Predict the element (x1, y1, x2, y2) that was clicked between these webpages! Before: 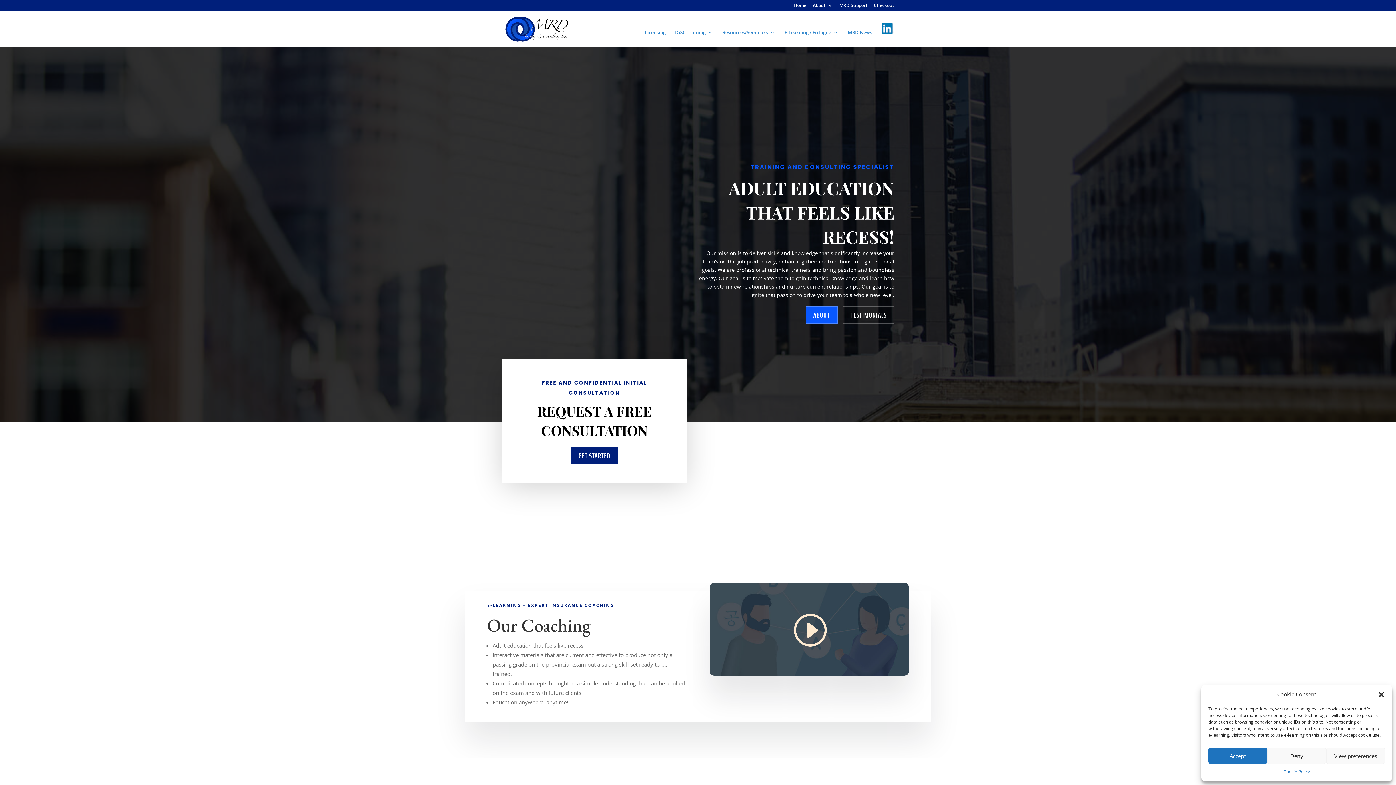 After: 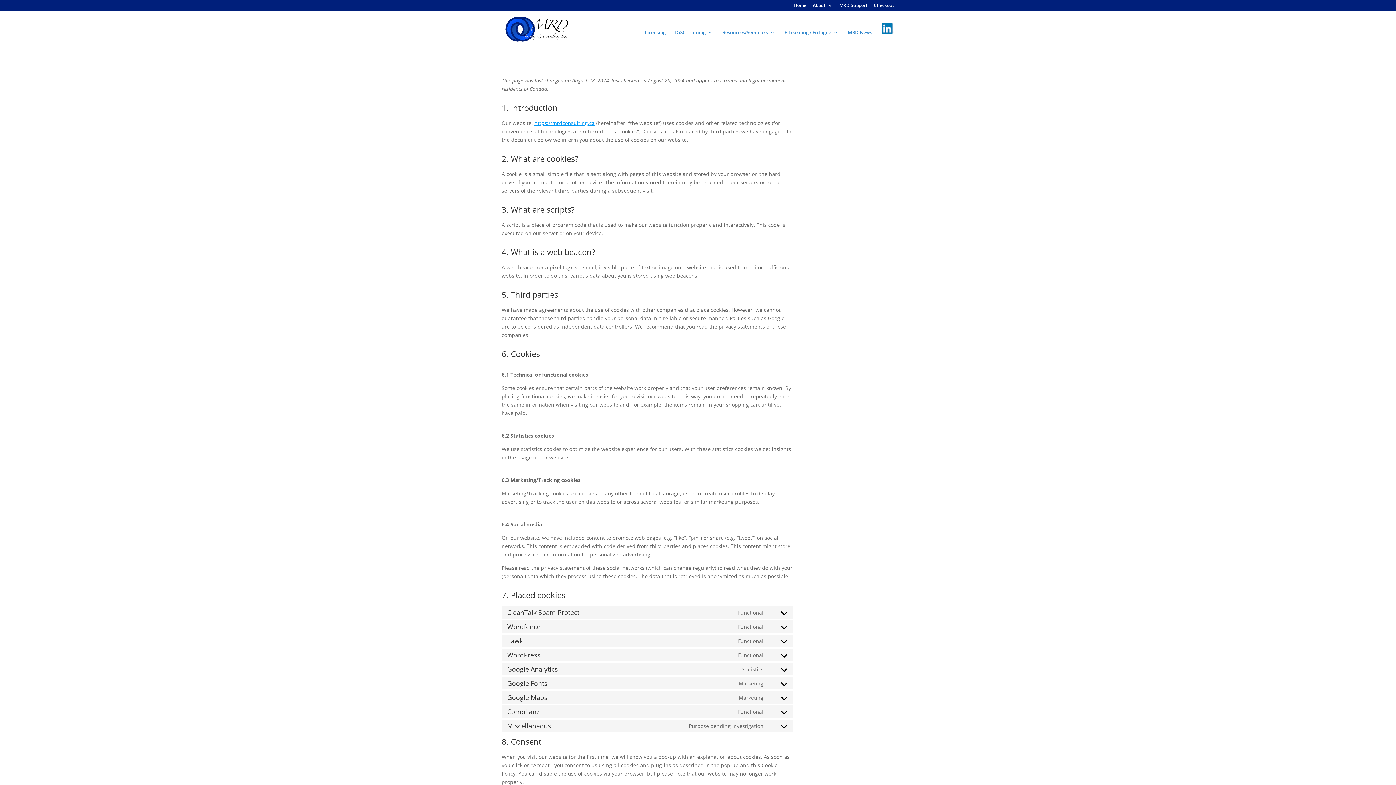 Action: bbox: (1283, 768, 1310, 776) label: Cookie Policy